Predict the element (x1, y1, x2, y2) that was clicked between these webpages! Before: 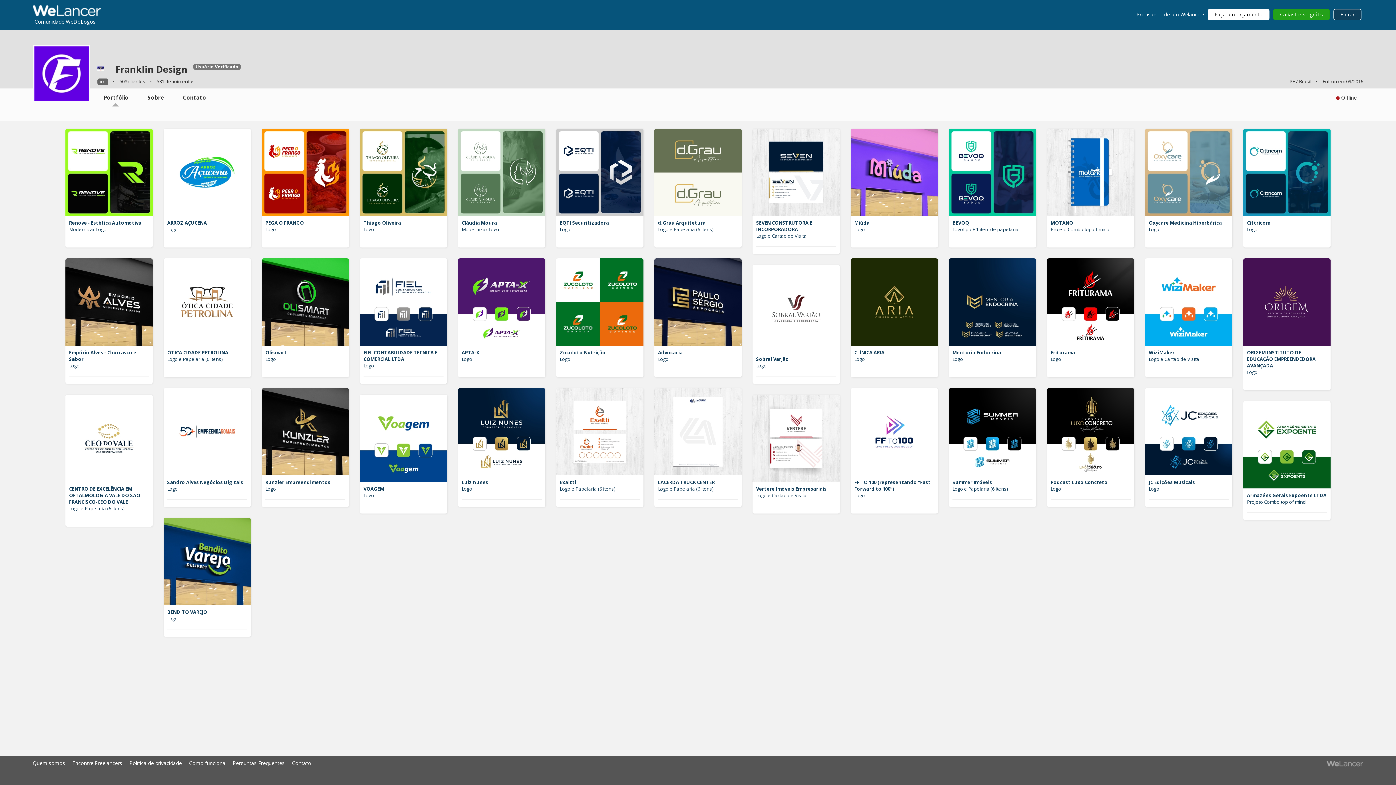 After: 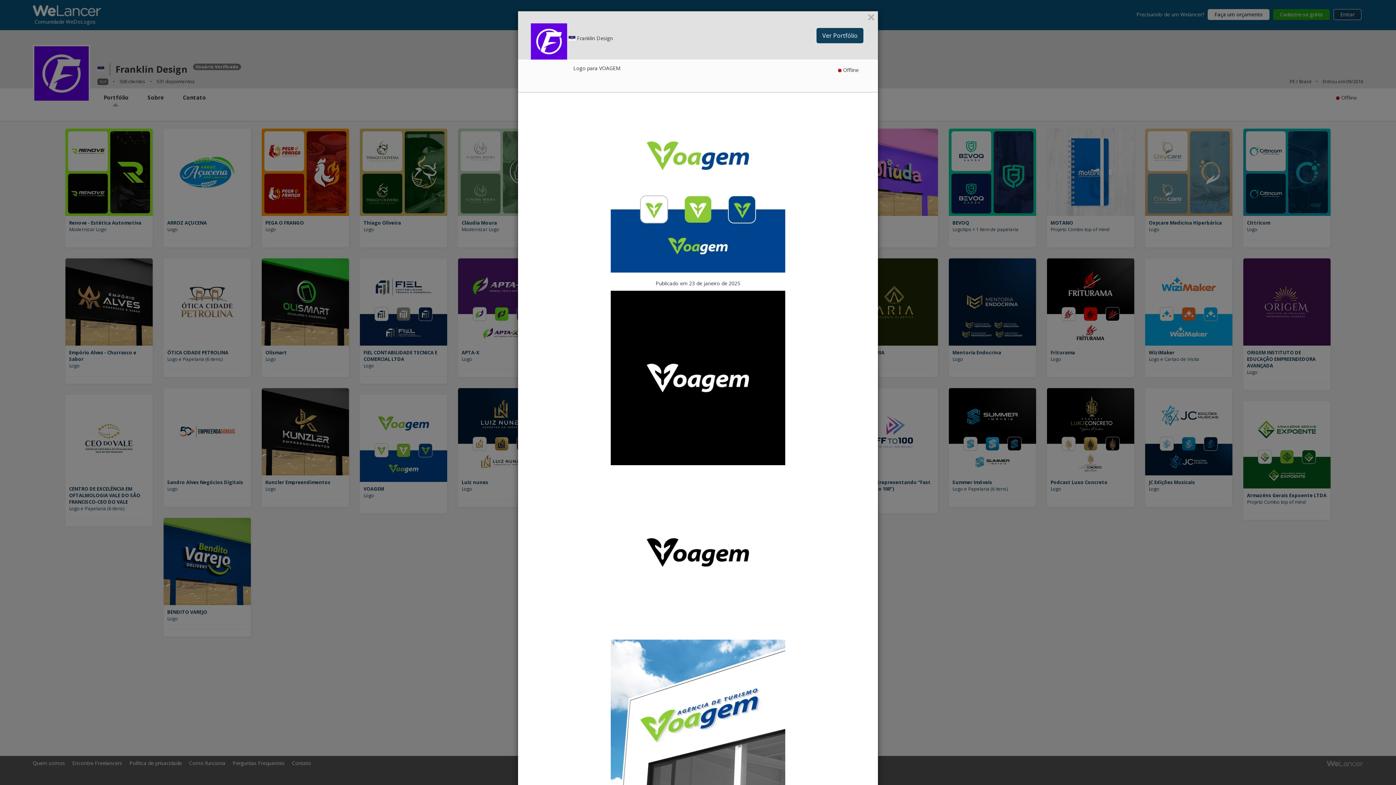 Action: label: VOAGEM bbox: (363, 485, 384, 492)